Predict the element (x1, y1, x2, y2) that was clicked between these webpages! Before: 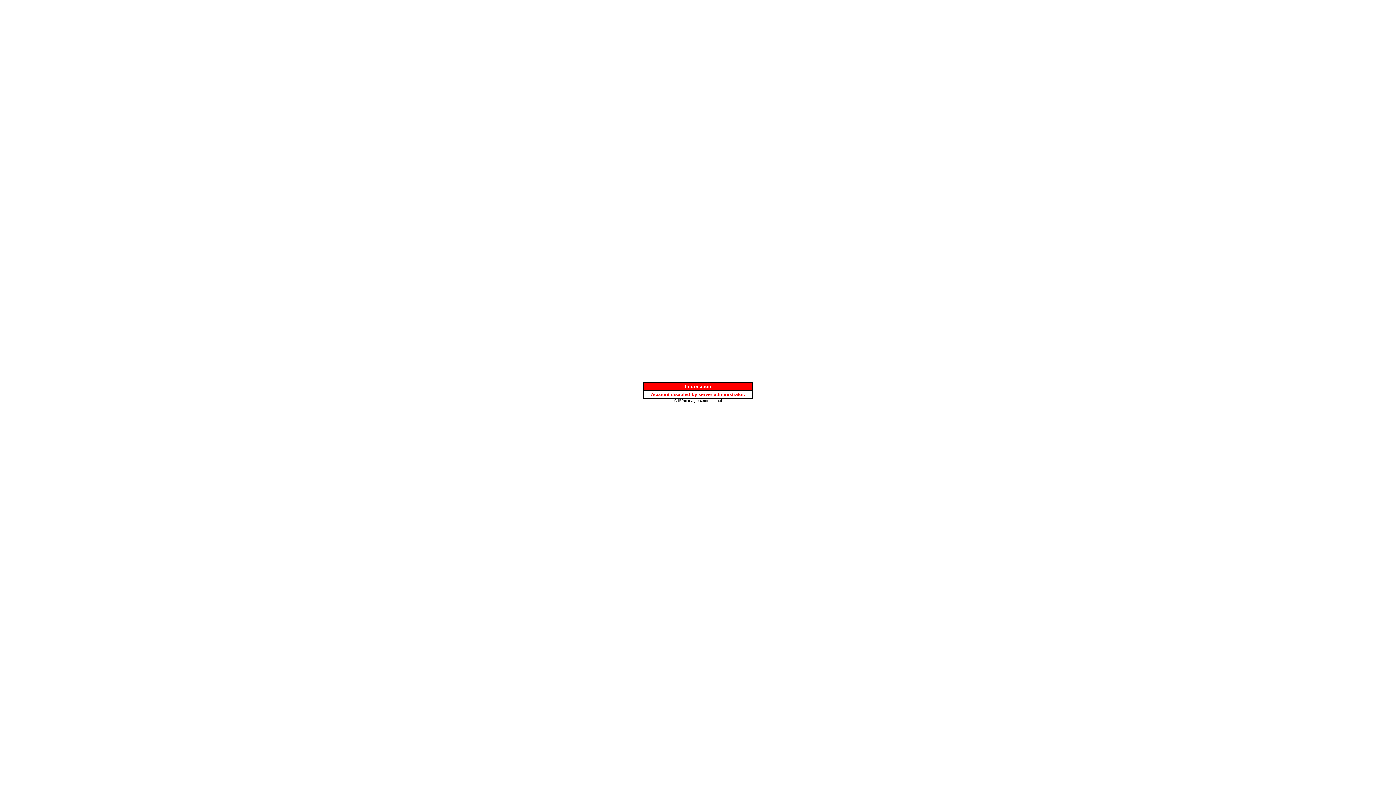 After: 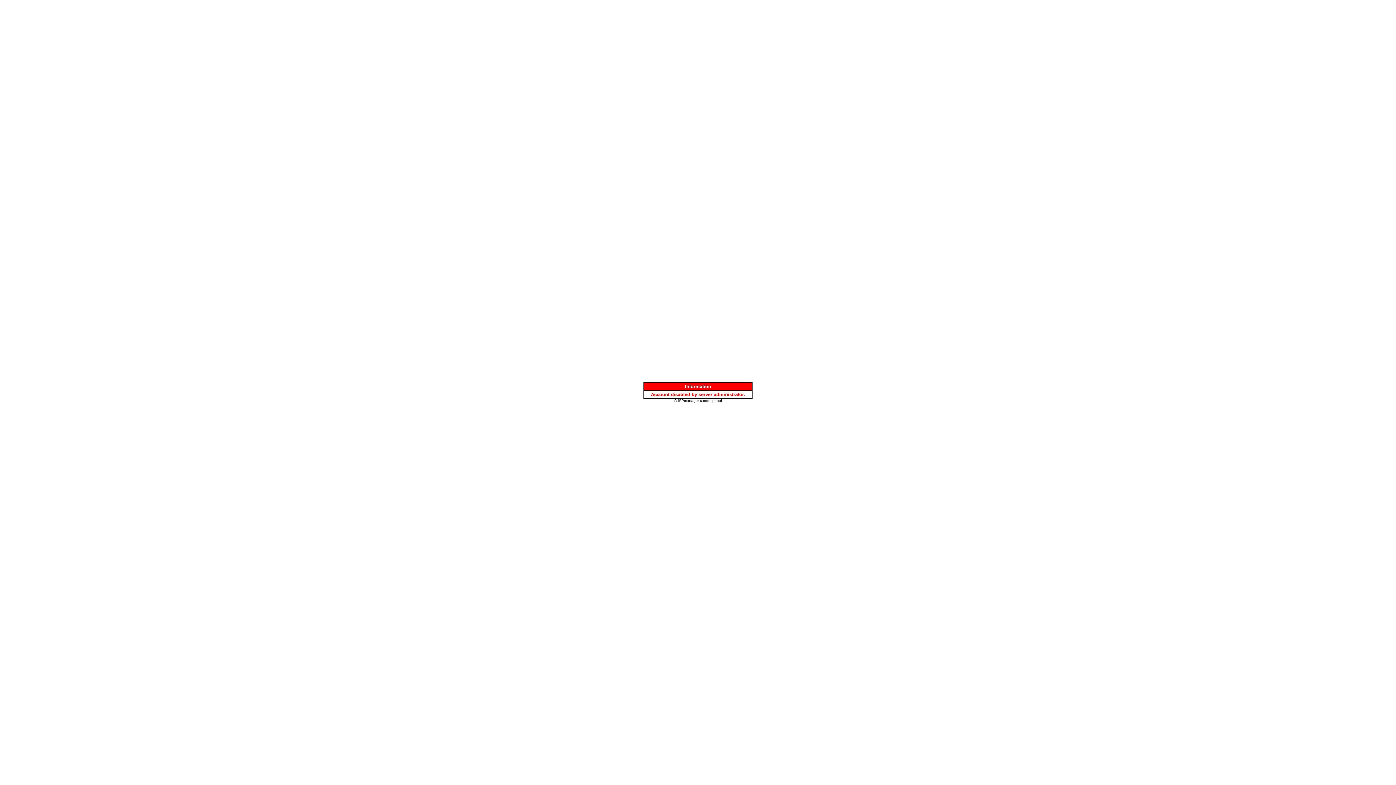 Action: bbox: (674, 397, 722, 403) label: © ISPmanager control panel